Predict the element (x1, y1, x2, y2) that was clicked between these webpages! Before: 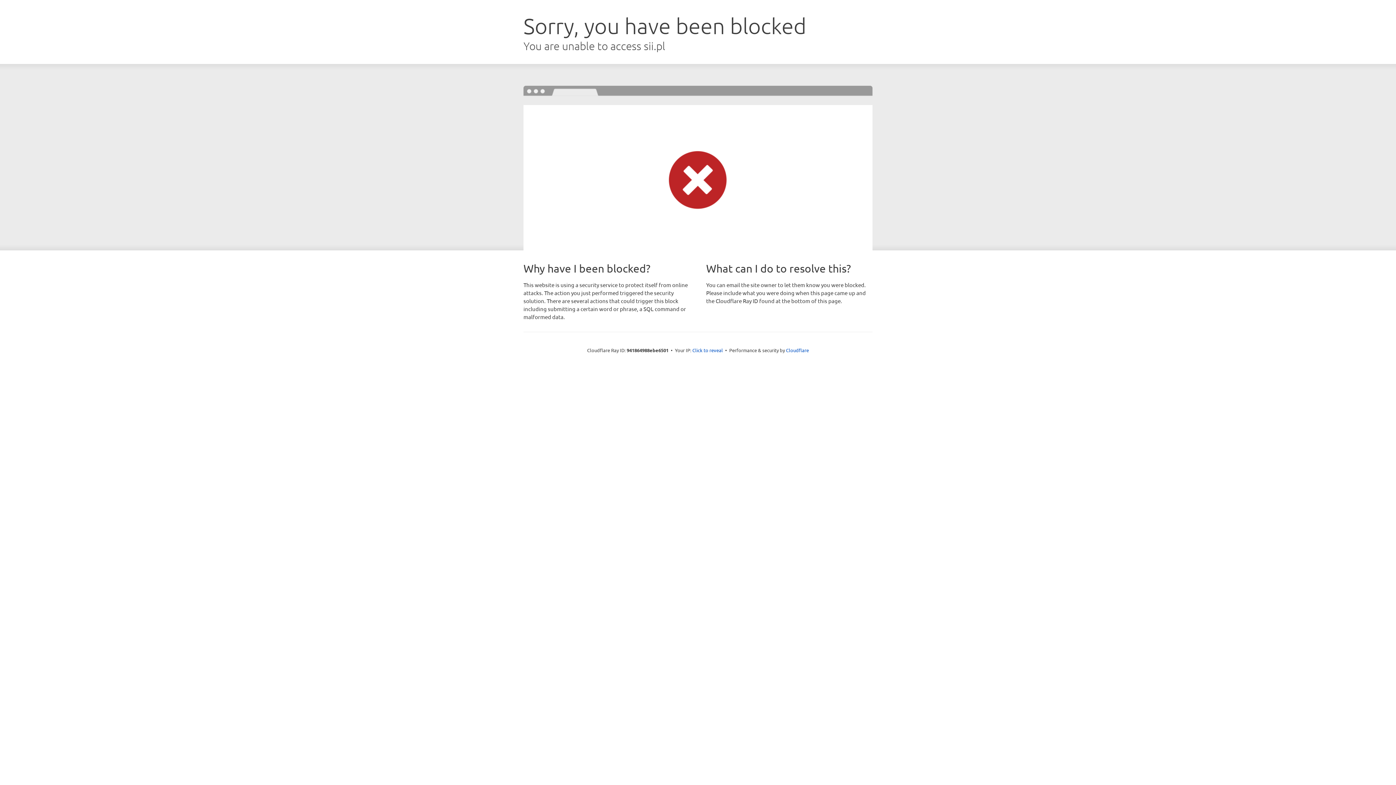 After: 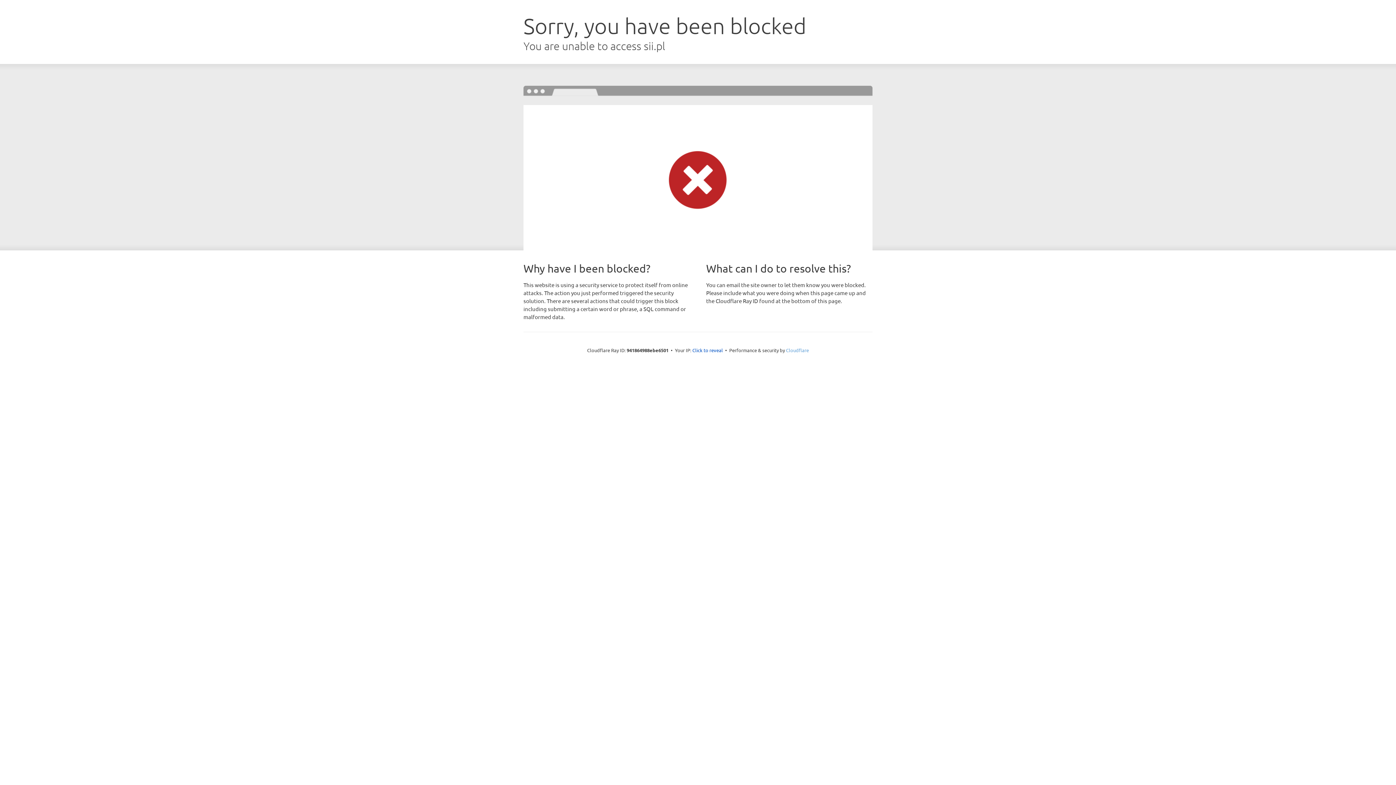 Action: bbox: (786, 347, 809, 353) label: Cloudflare